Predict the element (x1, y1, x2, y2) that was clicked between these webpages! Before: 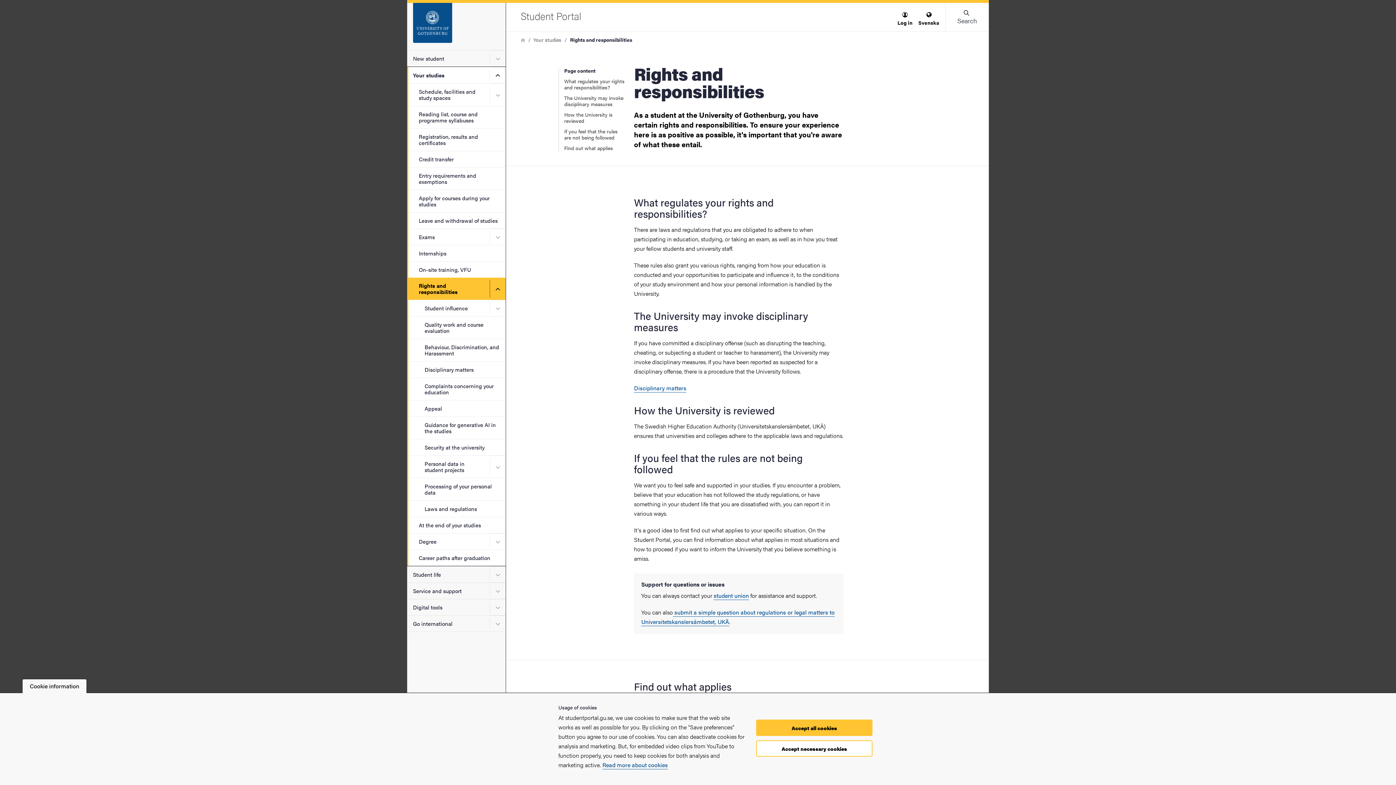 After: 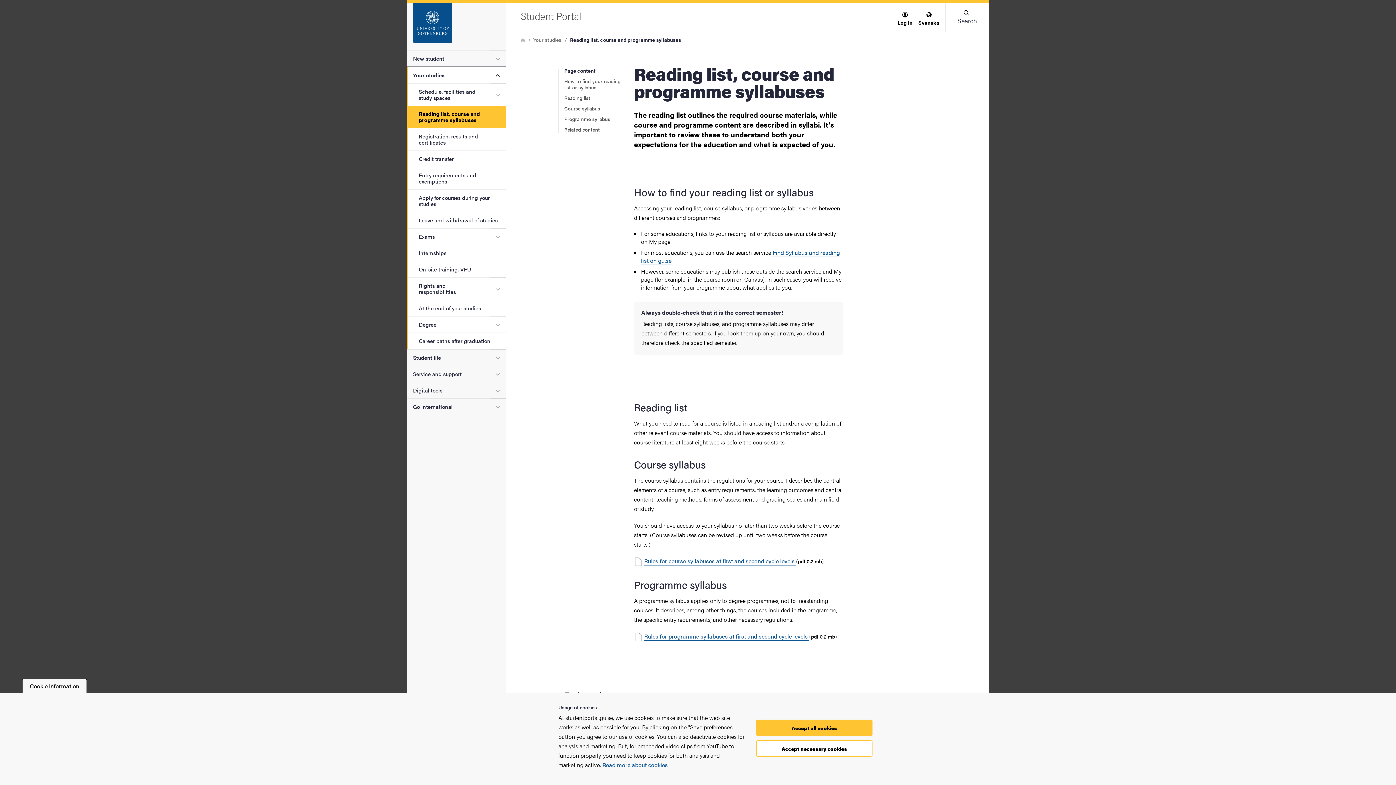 Action: bbox: (407, 105, 505, 128) label: Reading list, course and programme syllabuses